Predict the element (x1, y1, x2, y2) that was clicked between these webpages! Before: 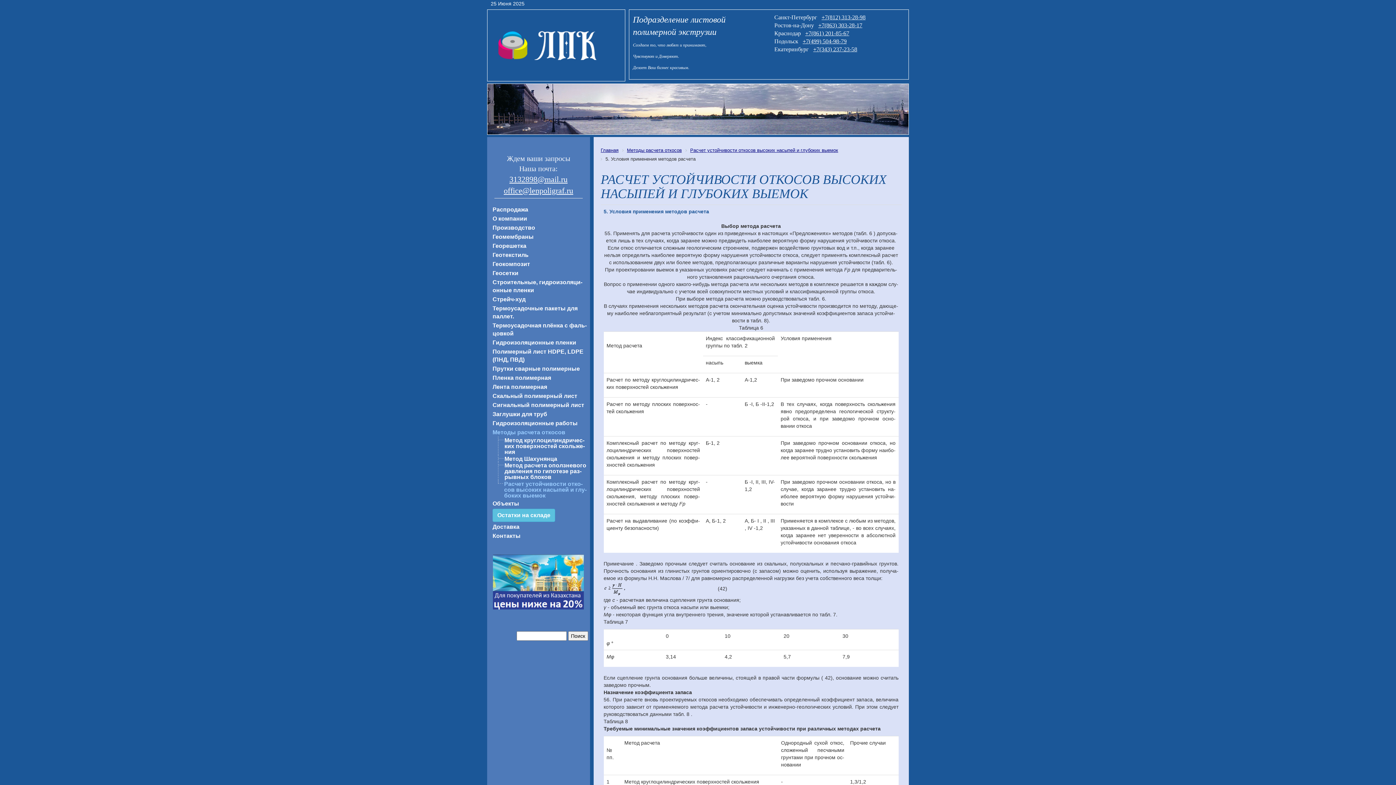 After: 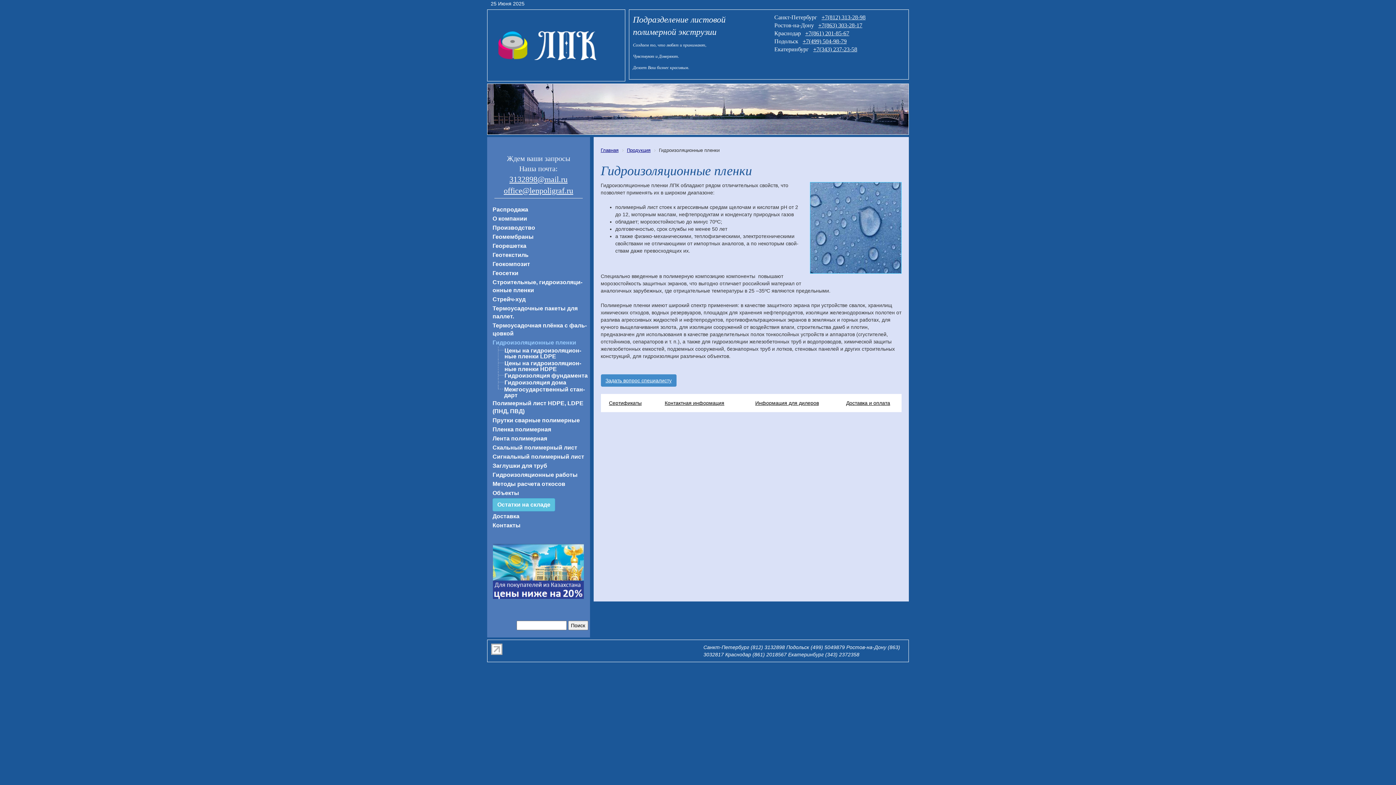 Action: bbox: (492, 339, 576, 345) label: Гид­ро­изо­ляци­он­ные плен­ки